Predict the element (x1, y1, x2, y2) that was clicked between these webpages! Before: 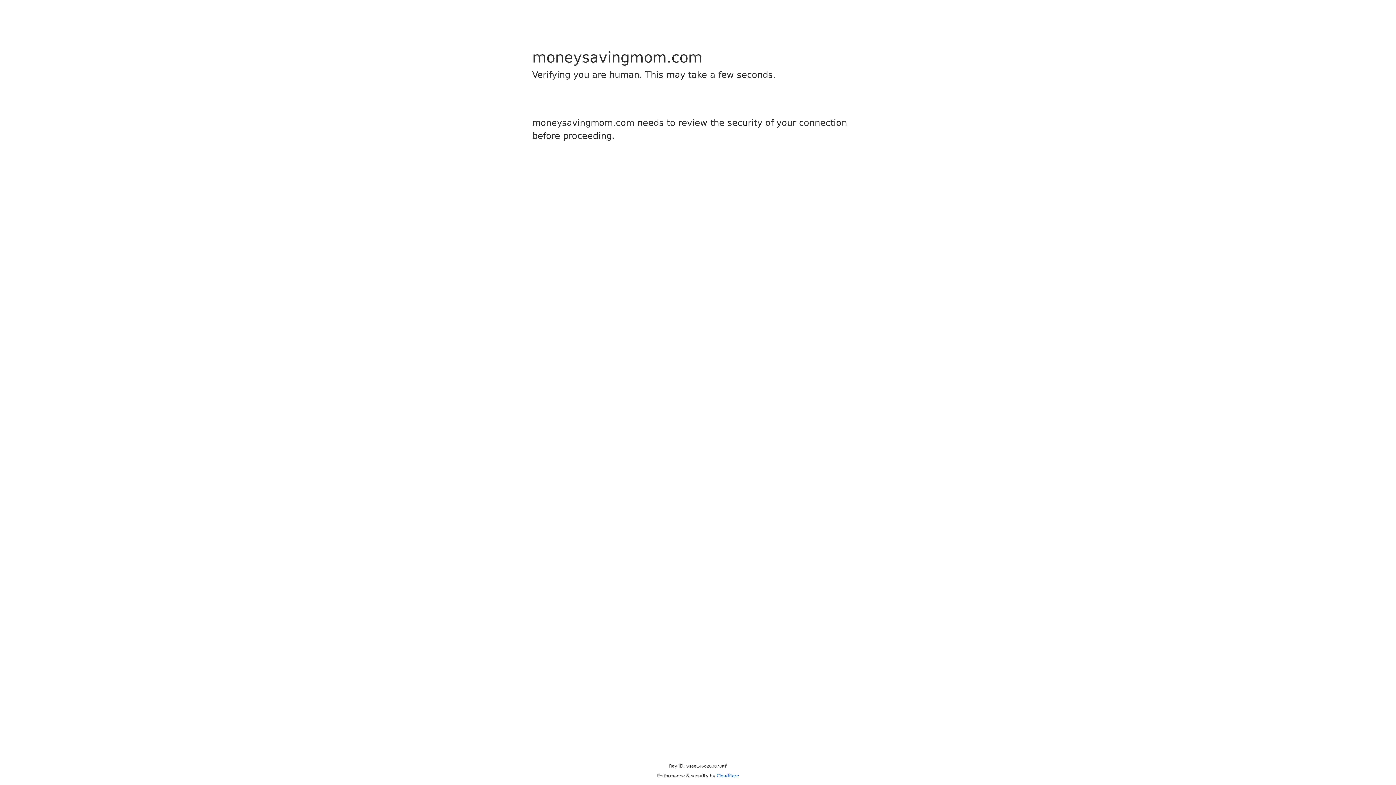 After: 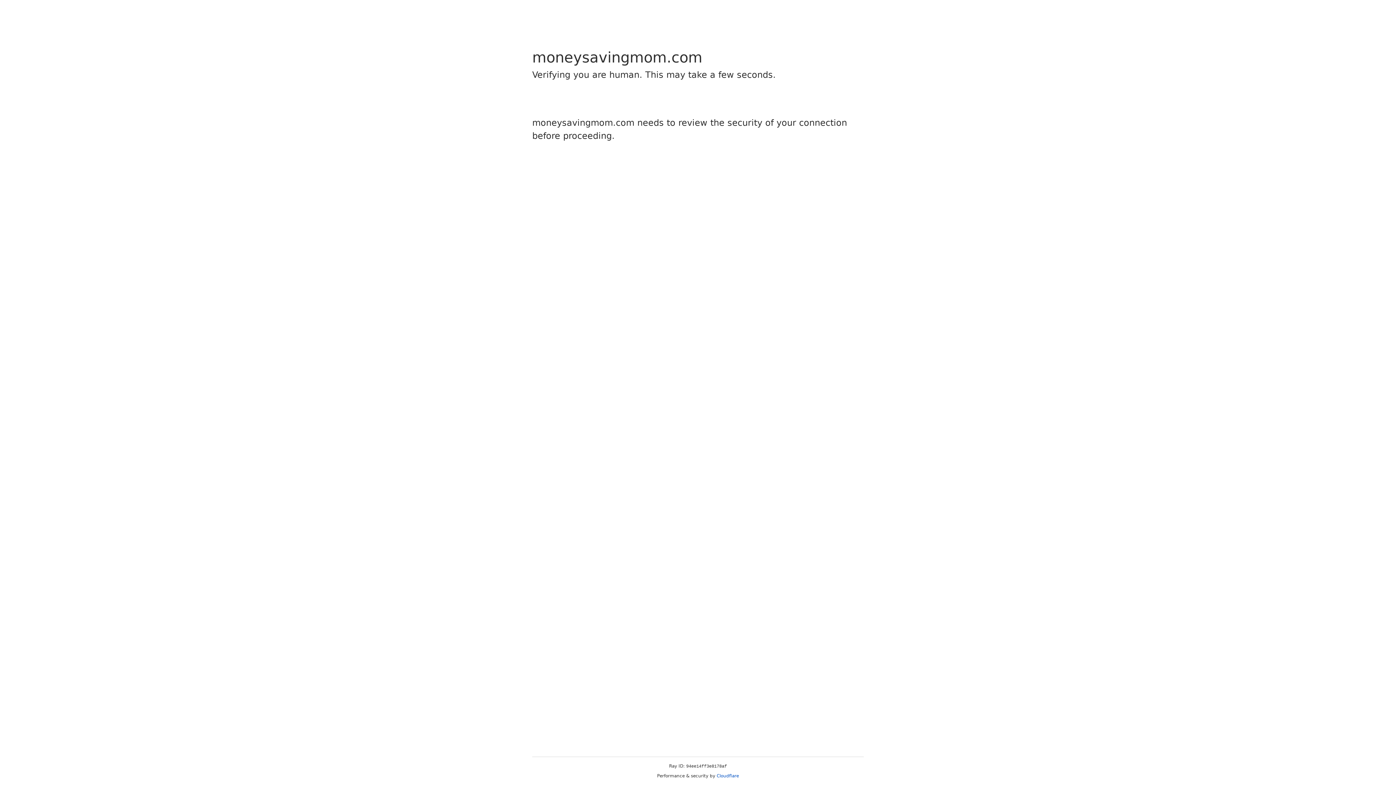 Action: label: Cloudflare bbox: (716, 773, 739, 778)